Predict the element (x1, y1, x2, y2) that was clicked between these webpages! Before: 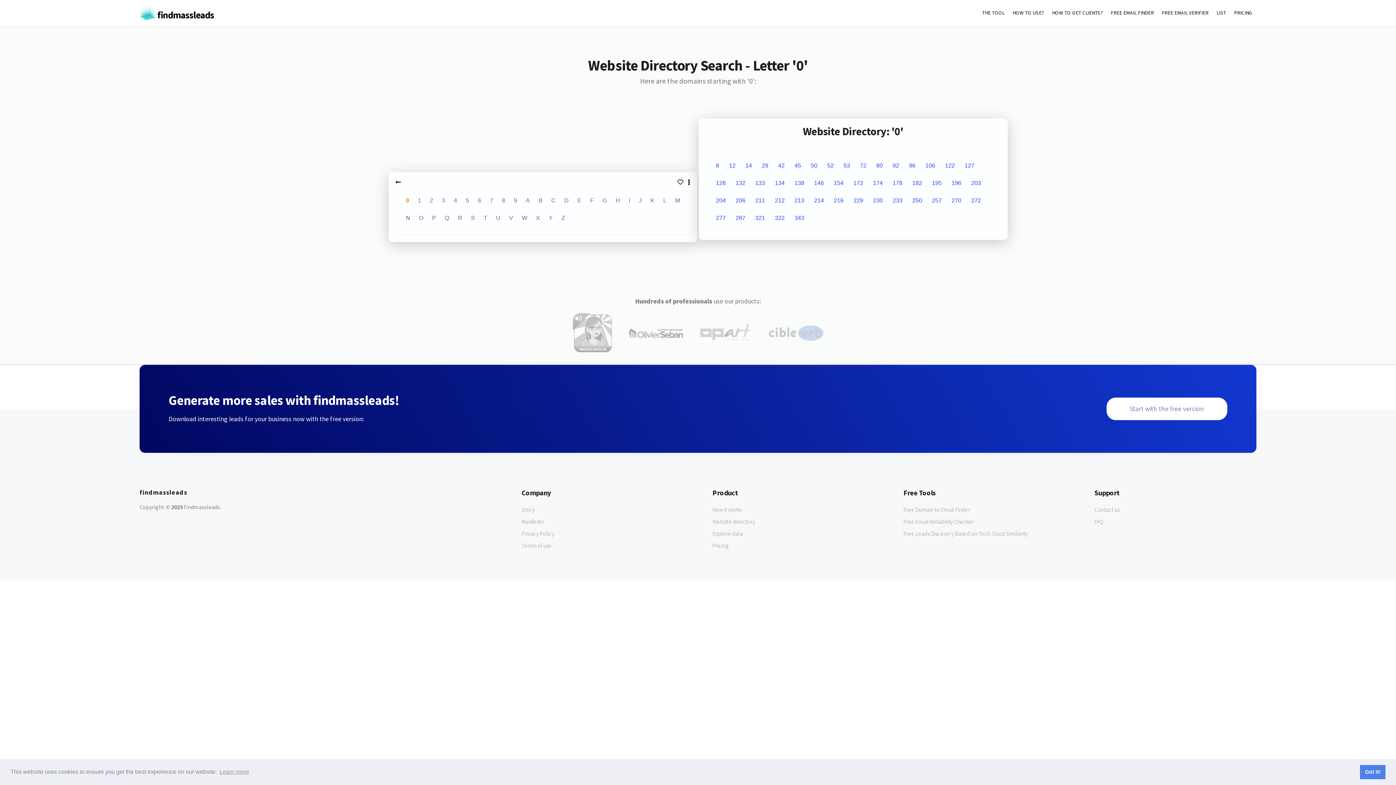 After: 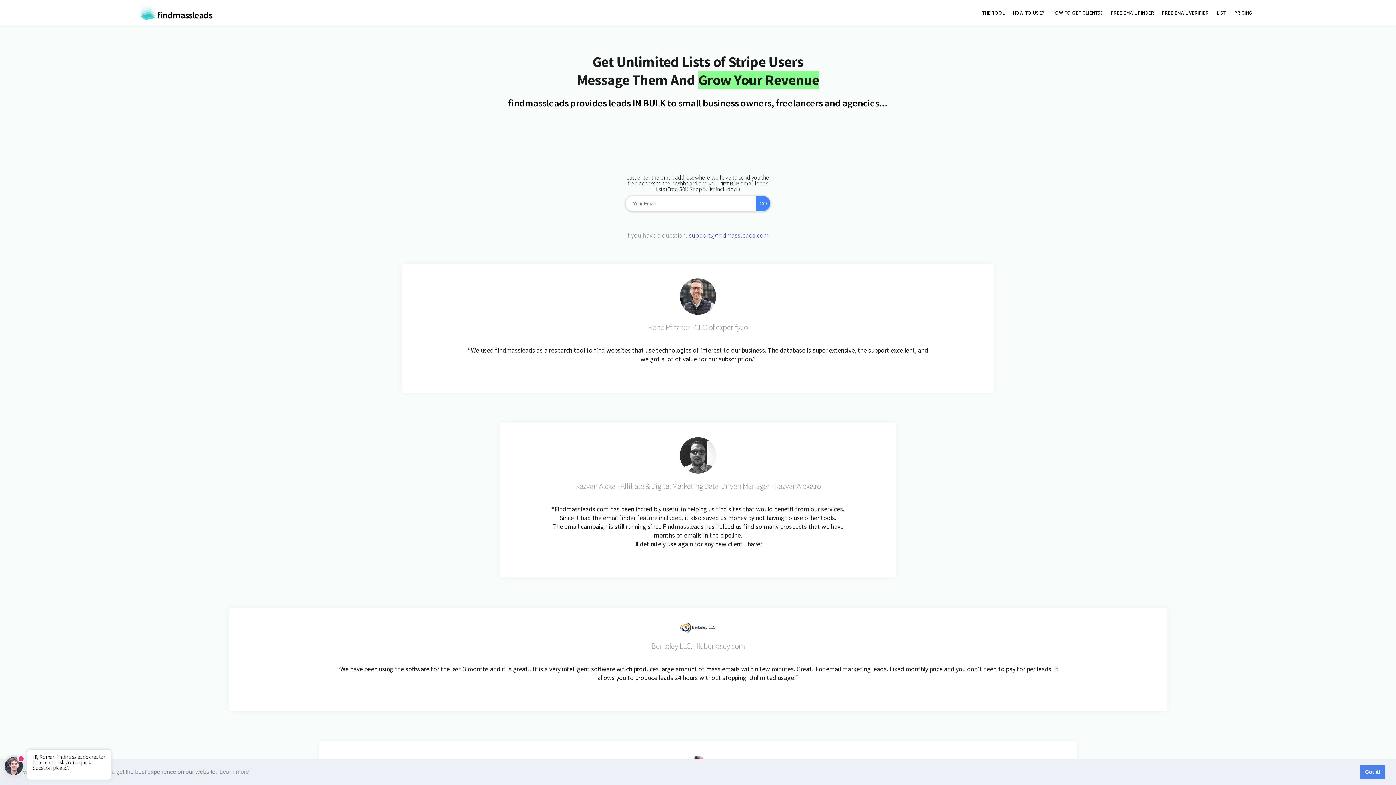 Action: label: Start with the free version bbox: (1106, 397, 1227, 420)